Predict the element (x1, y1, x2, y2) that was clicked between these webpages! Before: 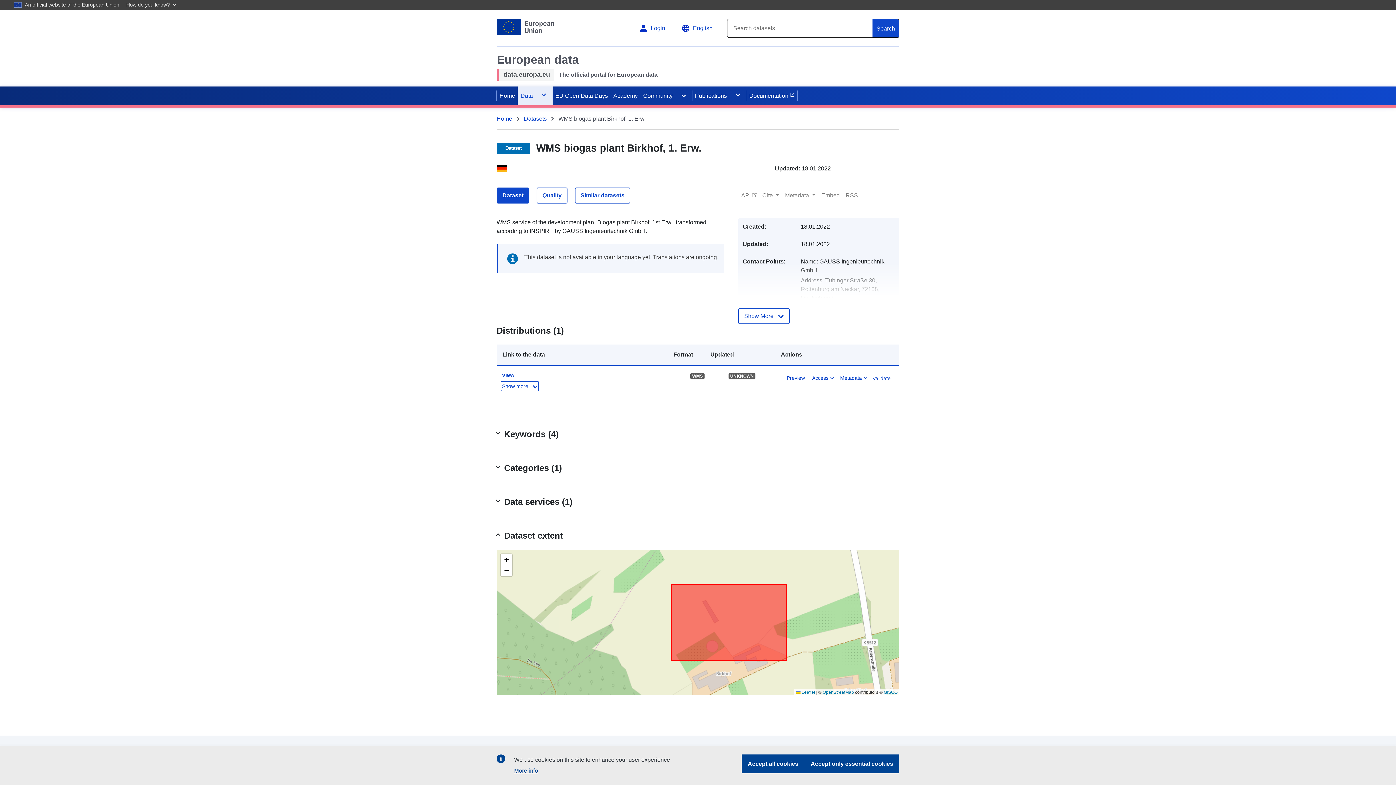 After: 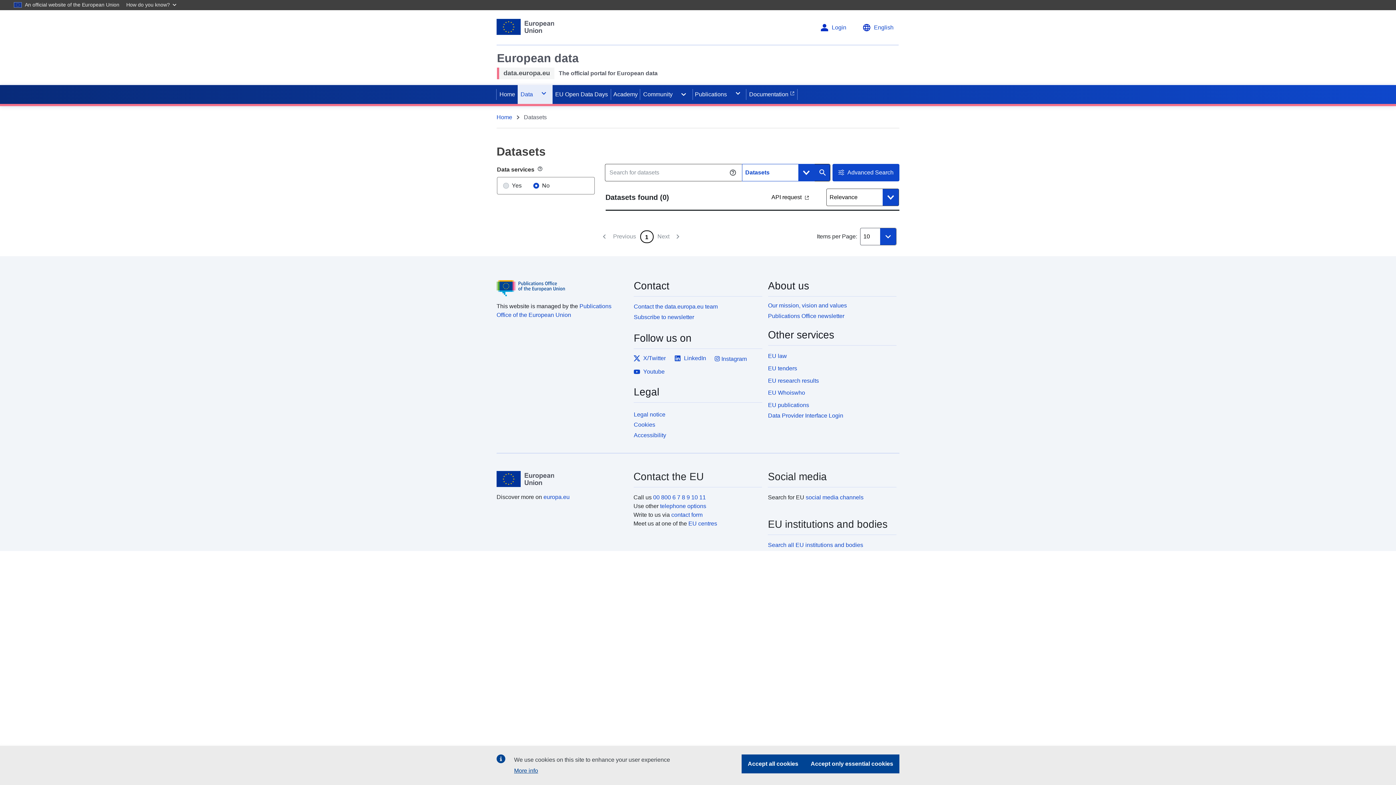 Action: label: Datasets bbox: (524, 114, 546, 123)